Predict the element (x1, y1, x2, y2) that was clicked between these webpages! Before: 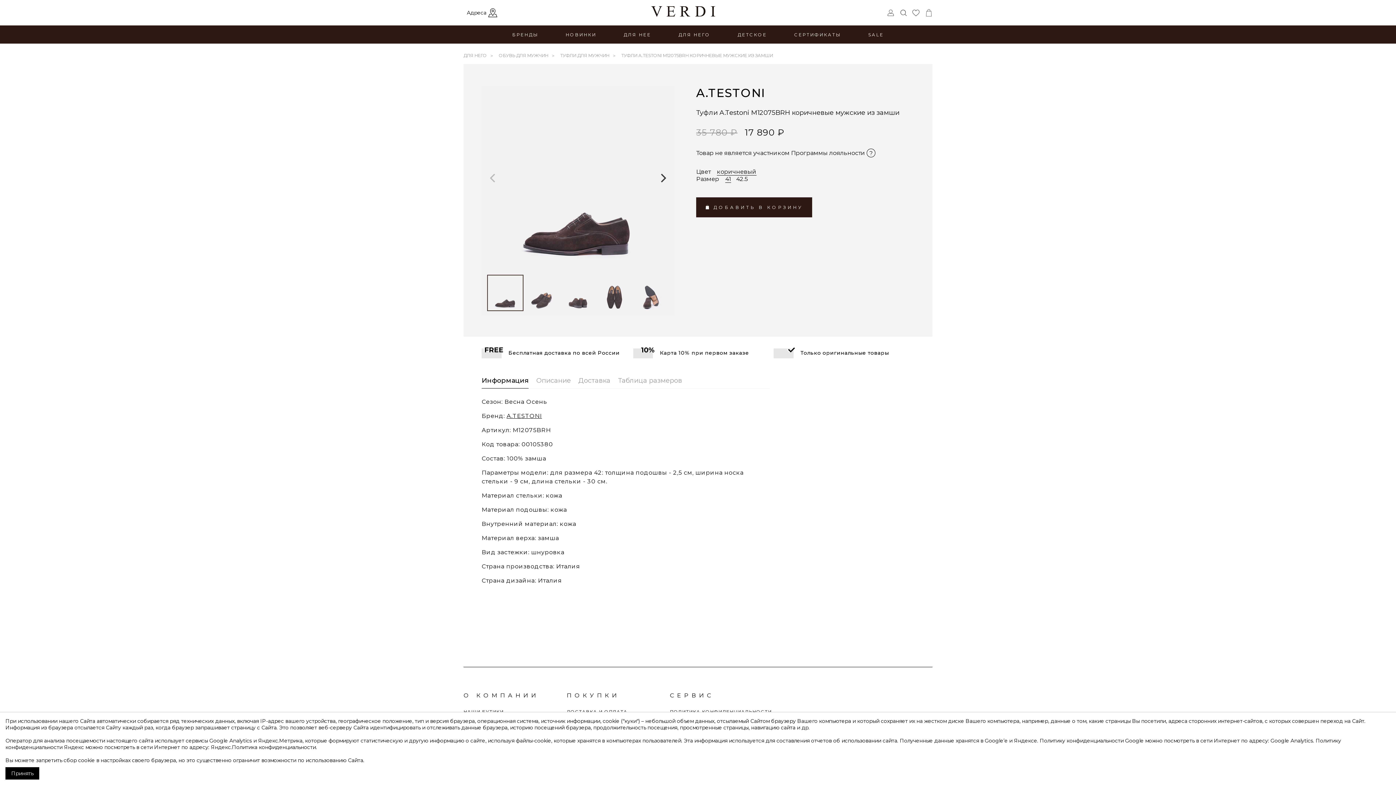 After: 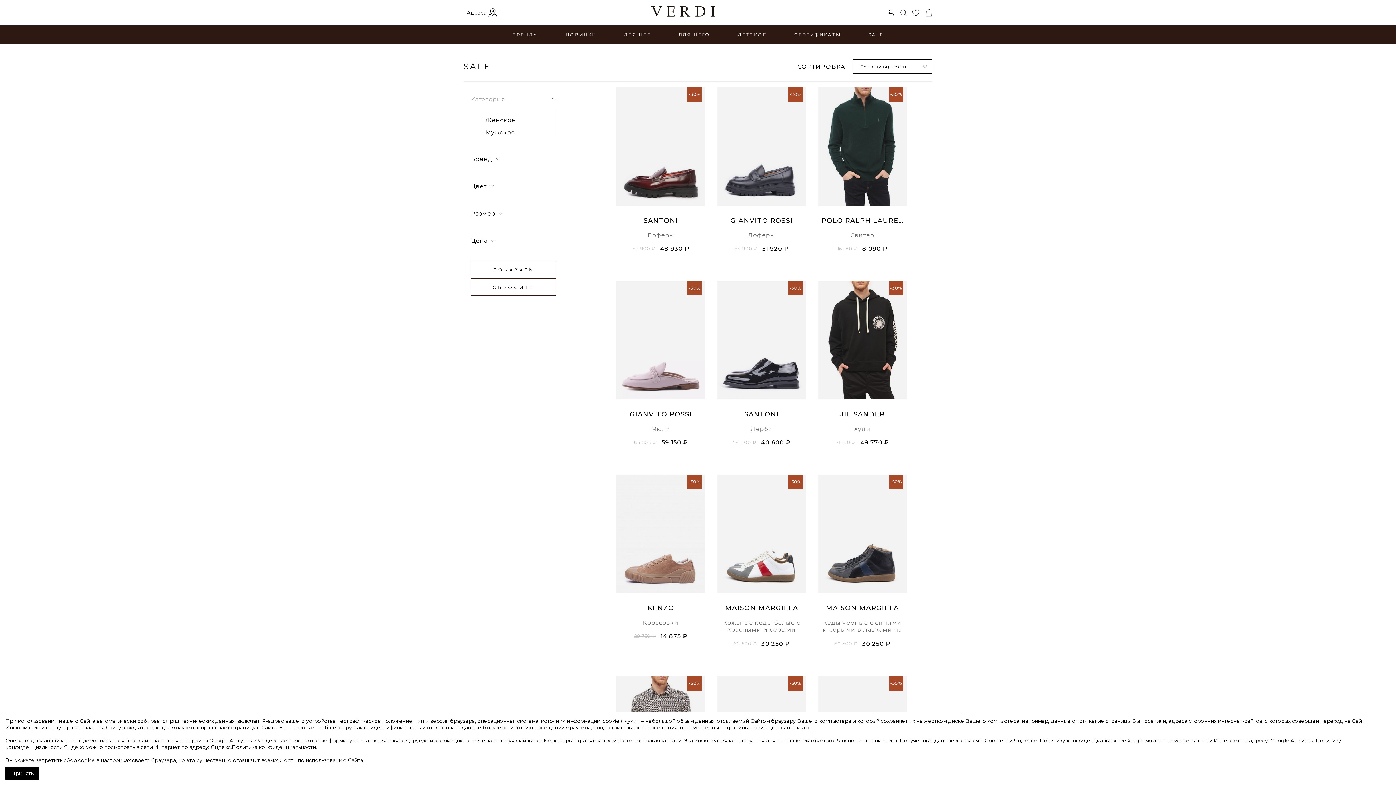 Action: bbox: (868, 31, 883, 37) label: SALE